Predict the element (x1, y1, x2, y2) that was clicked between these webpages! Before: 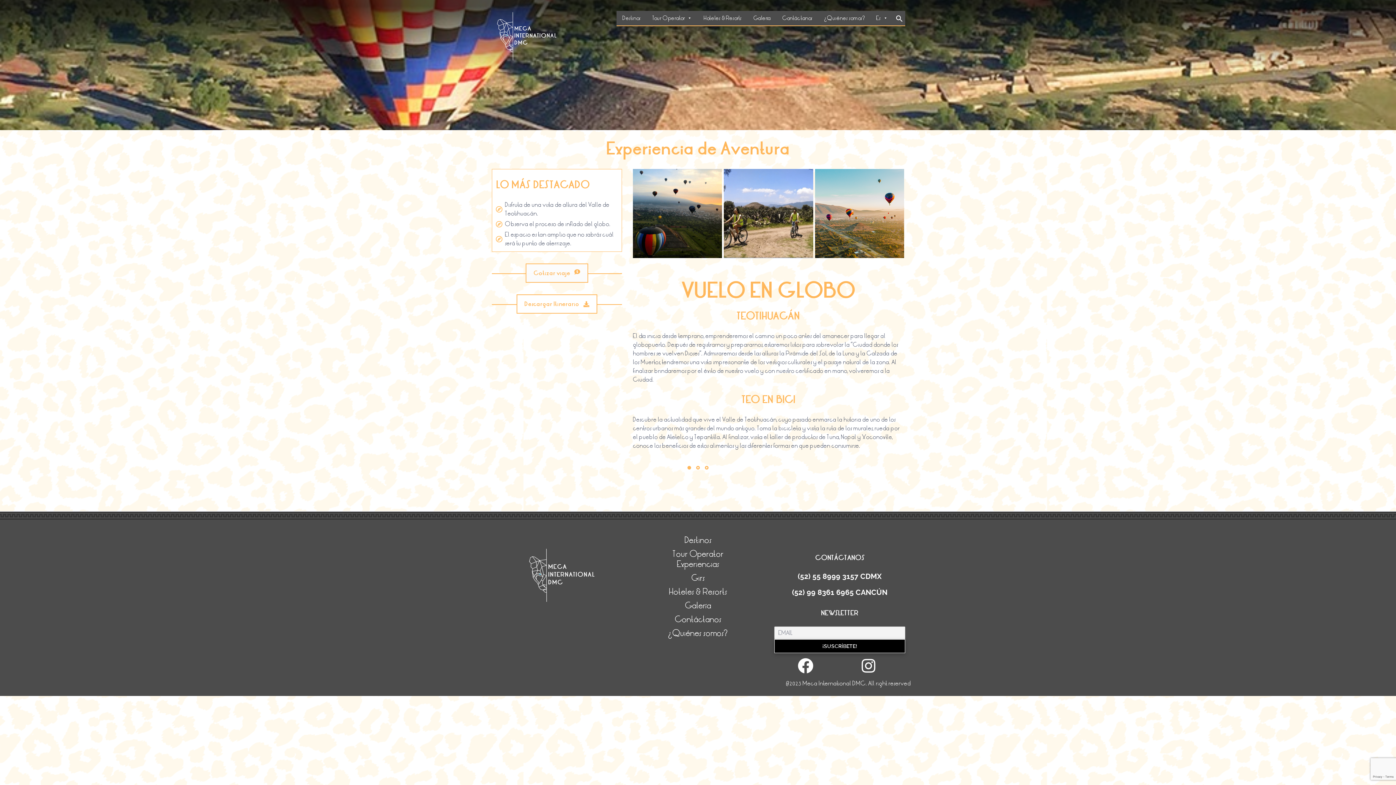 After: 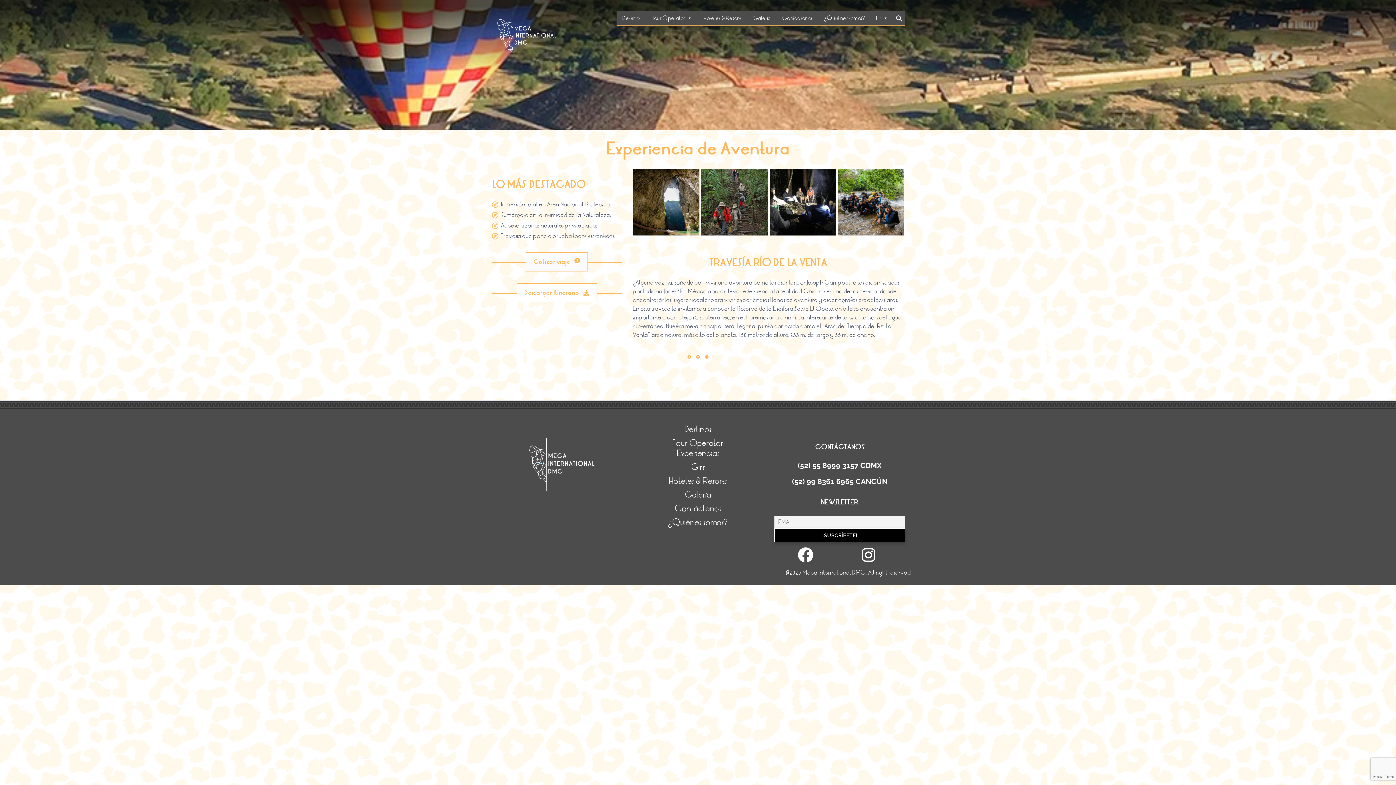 Action: bbox: (705, 466, 708, 469)